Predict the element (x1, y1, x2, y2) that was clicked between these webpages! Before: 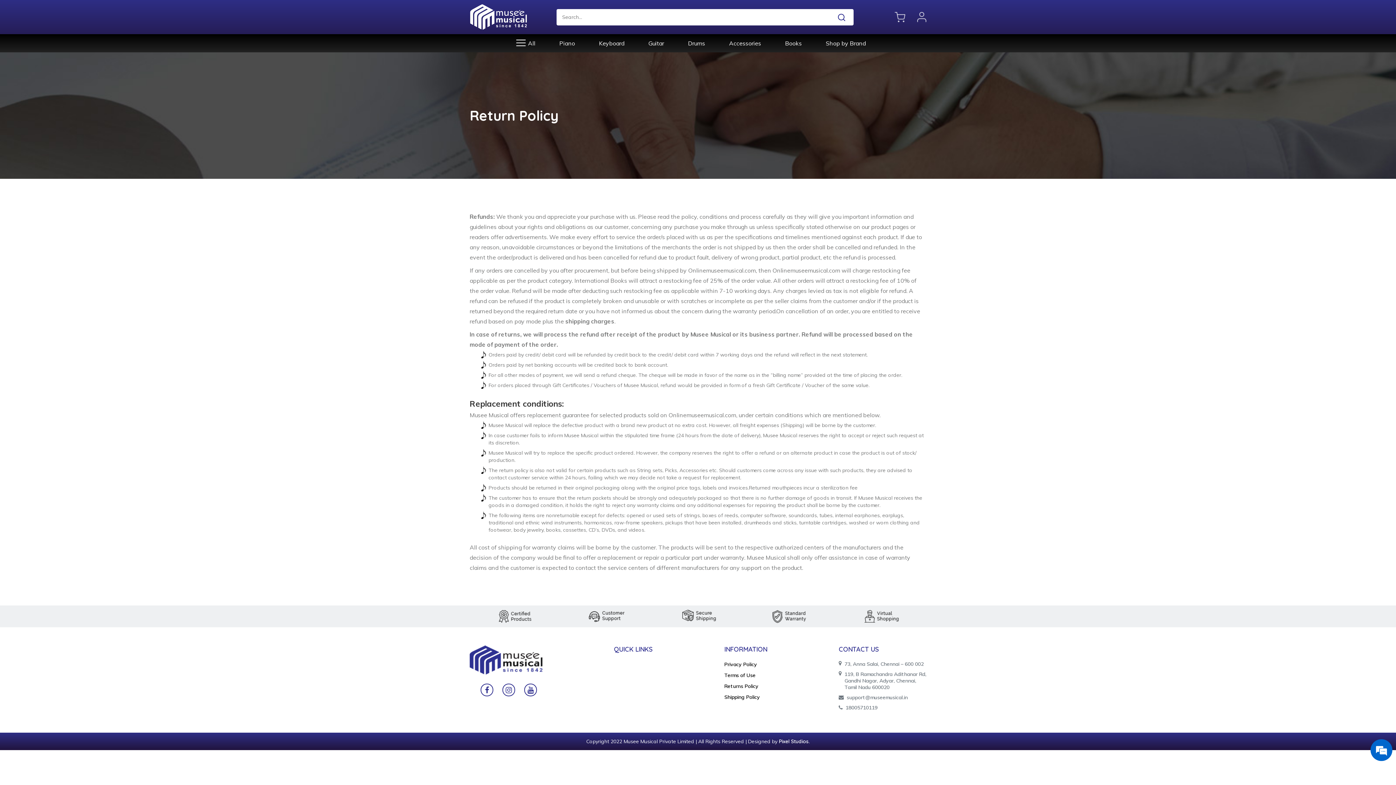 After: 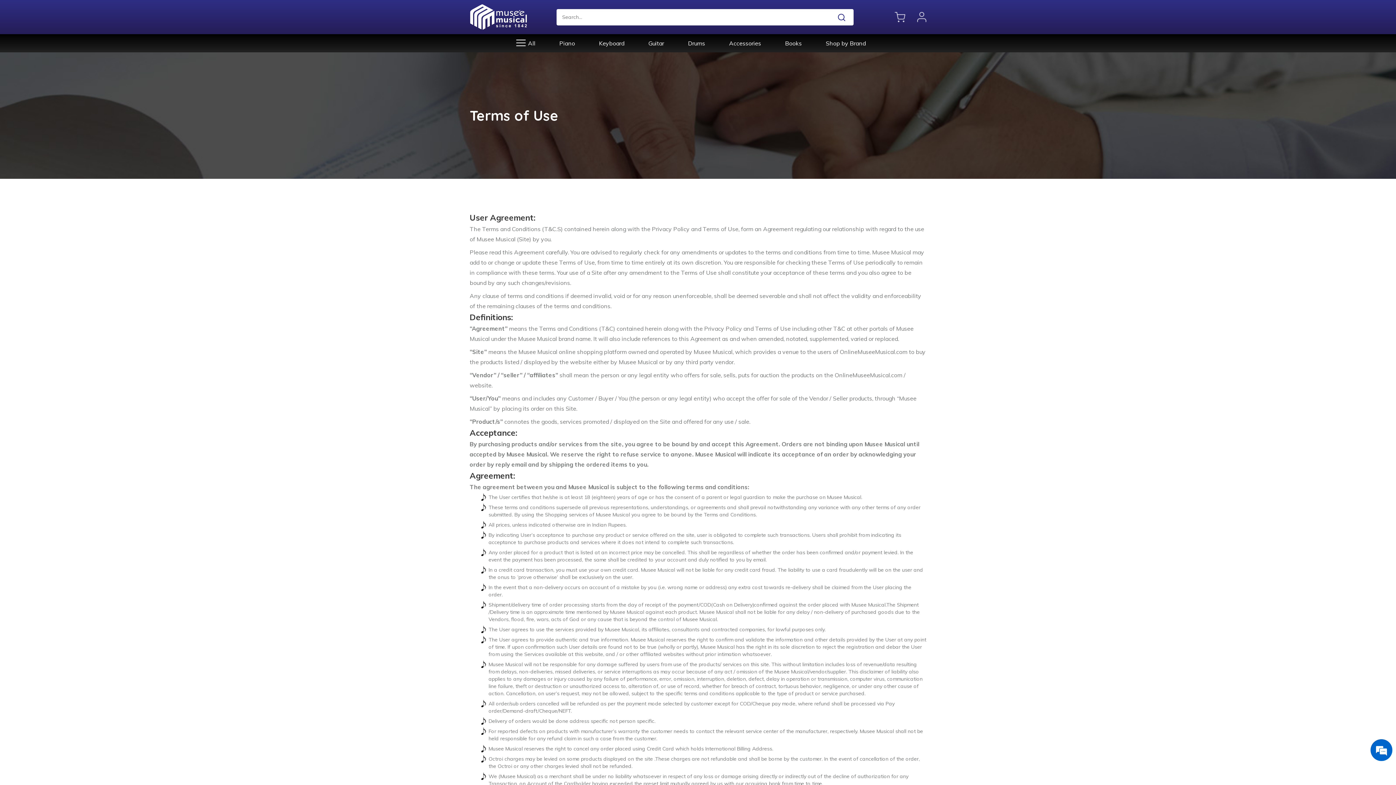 Action: bbox: (724, 672, 755, 678) label: Terms of Use